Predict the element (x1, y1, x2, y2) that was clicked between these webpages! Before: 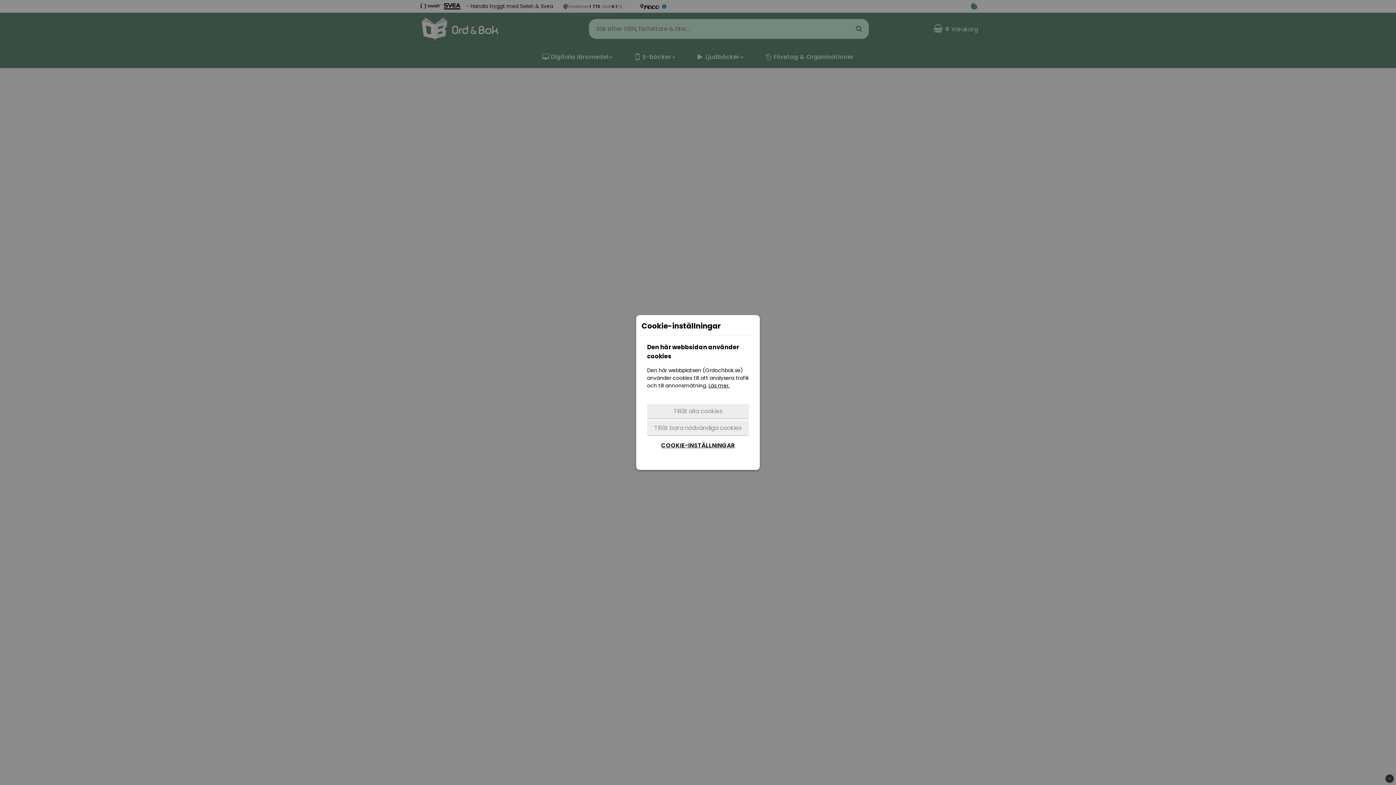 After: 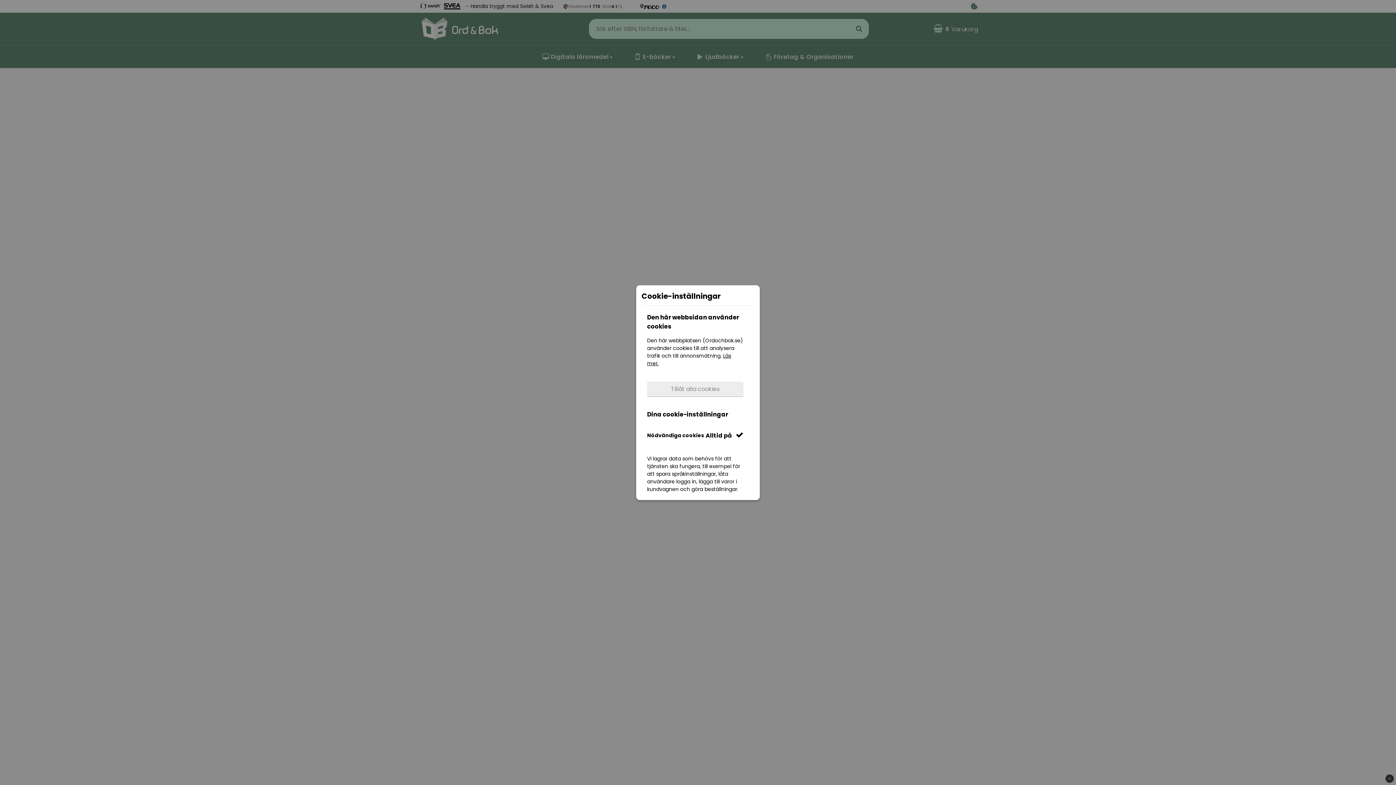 Action: label: COOKIE-INSTÄLLNINGAR bbox: (647, 437, 749, 453)